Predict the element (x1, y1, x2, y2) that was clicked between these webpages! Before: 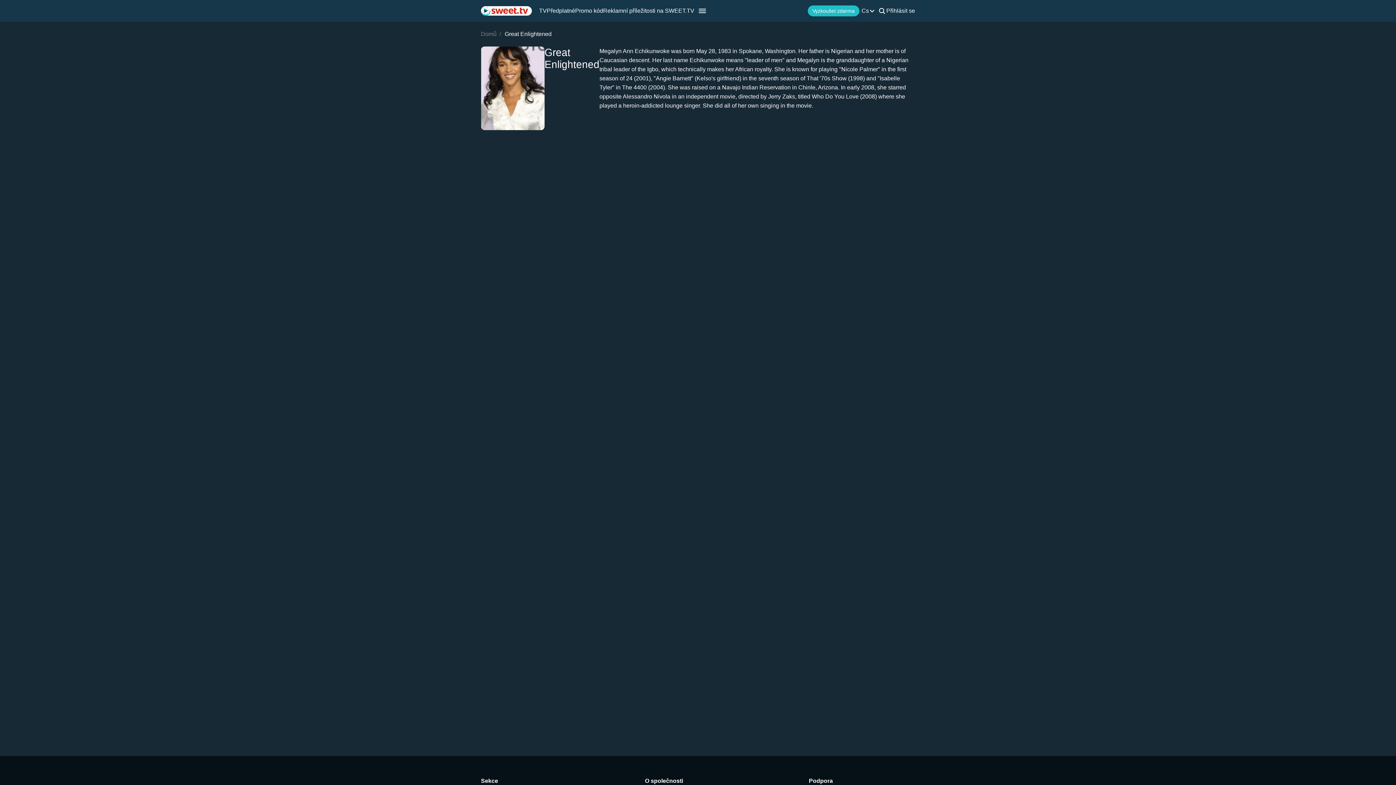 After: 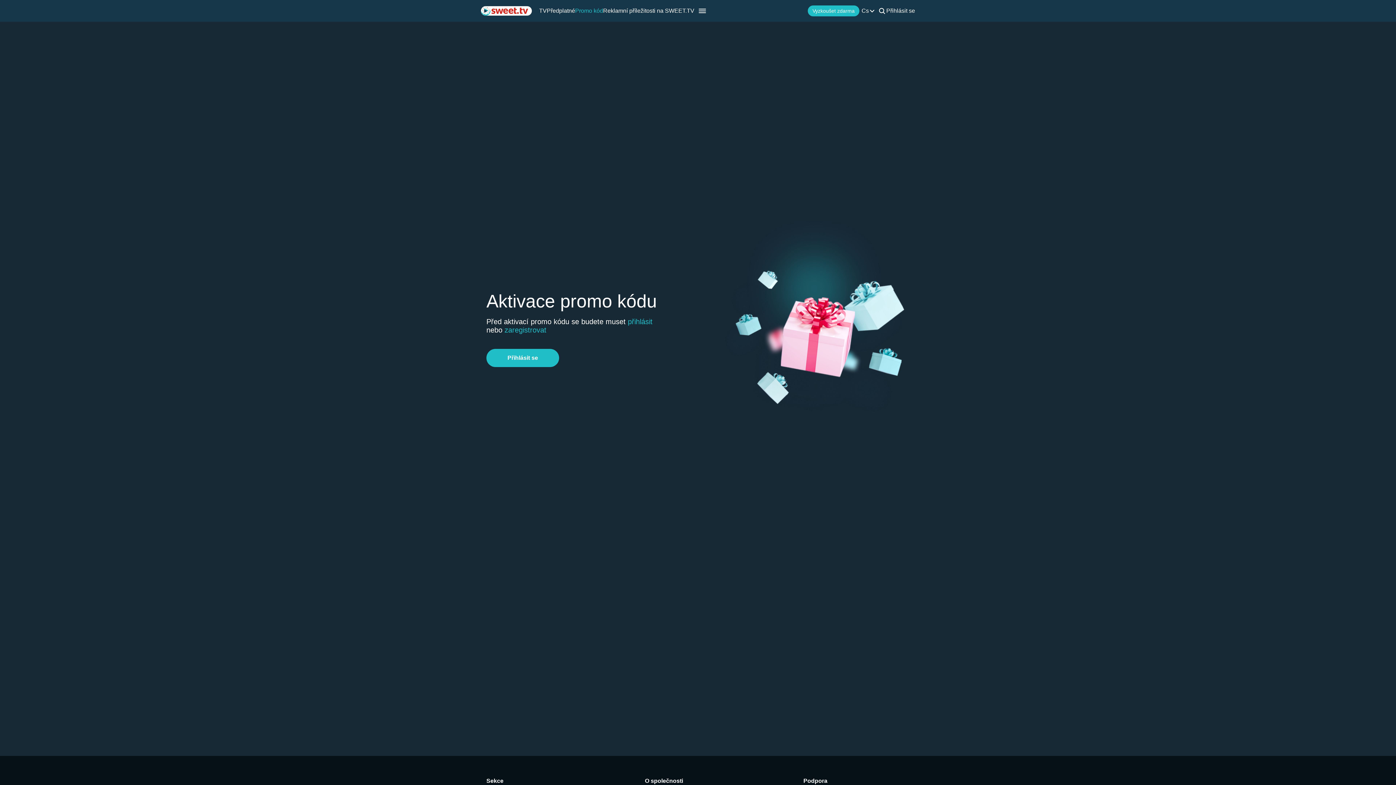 Action: label: Promo kód bbox: (575, 7, 603, 14)